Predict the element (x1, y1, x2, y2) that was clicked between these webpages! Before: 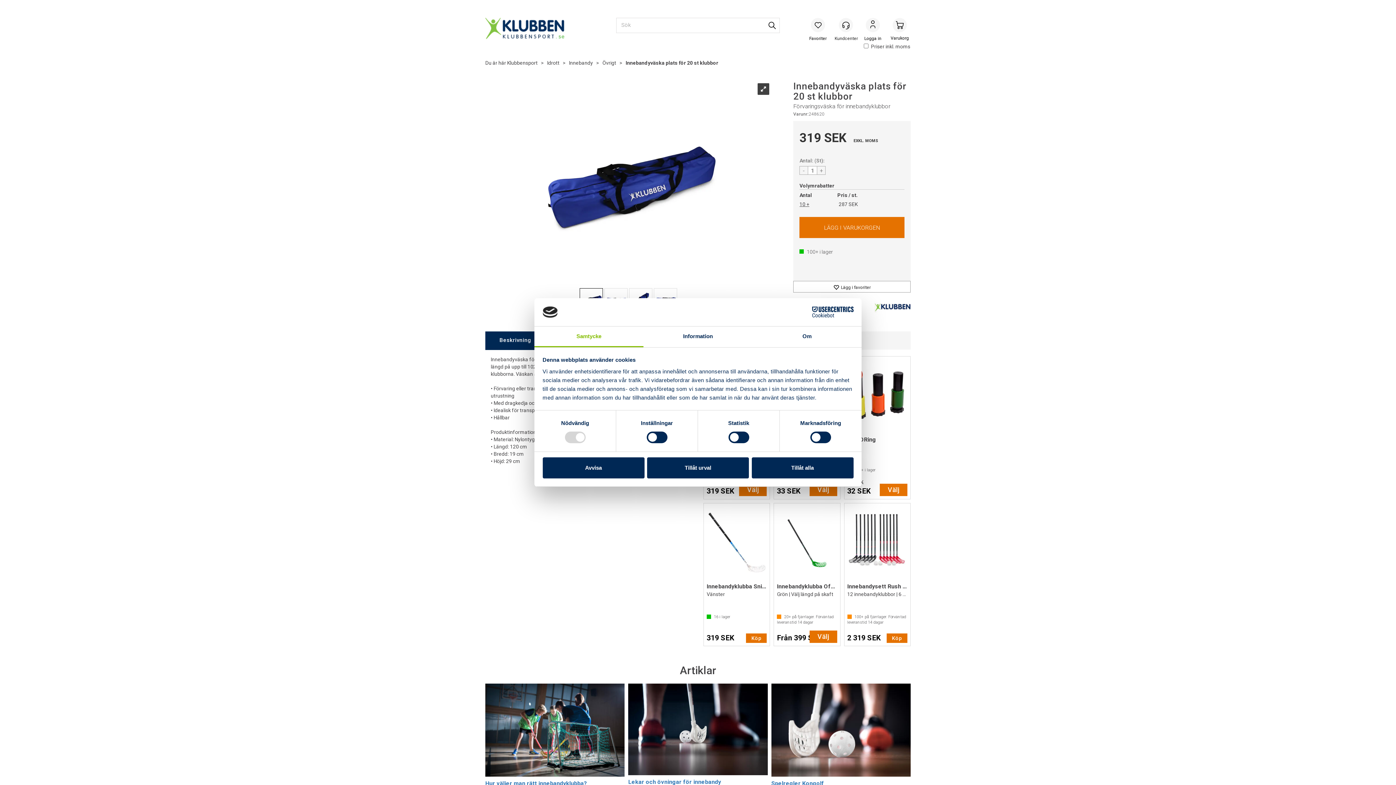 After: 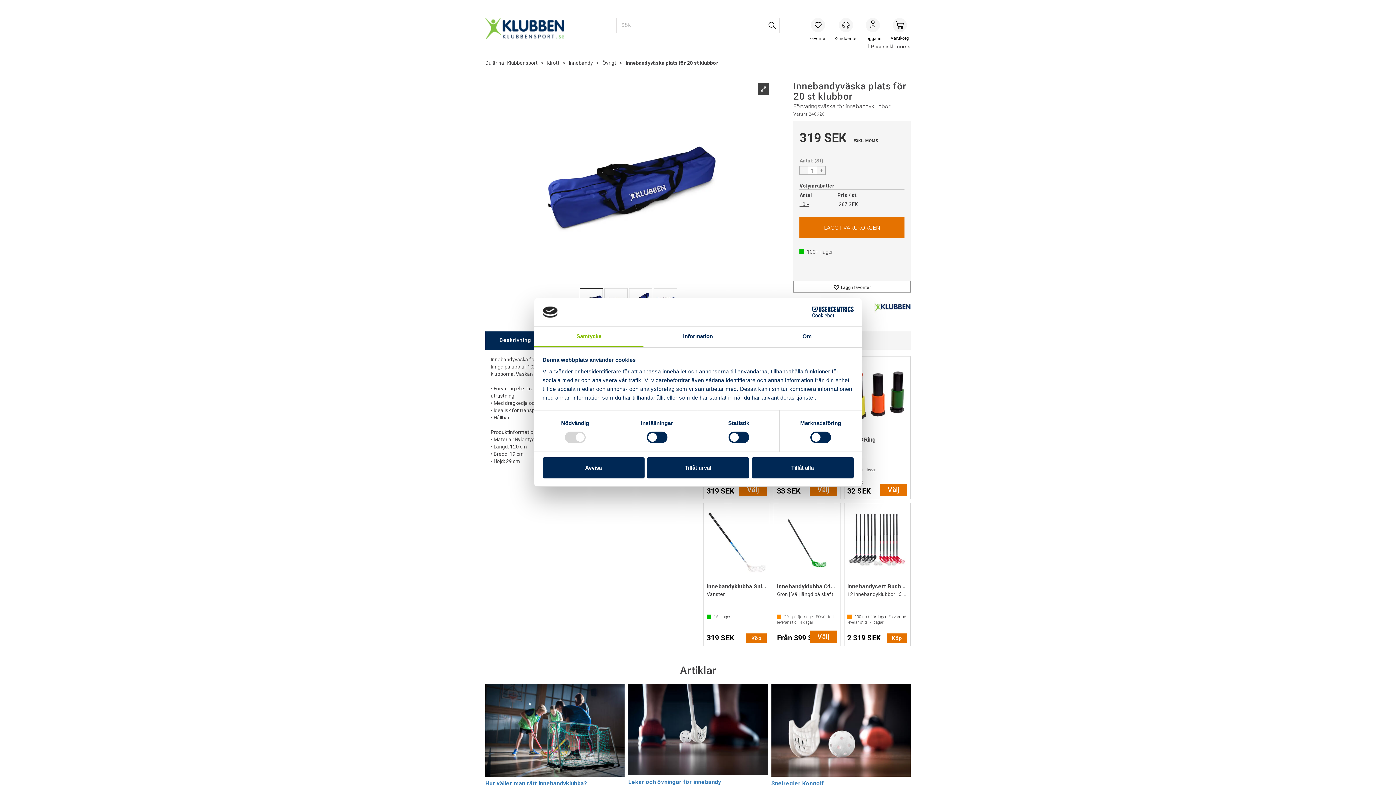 Action: bbox: (485, 331, 545, 350) label: Beskrivning